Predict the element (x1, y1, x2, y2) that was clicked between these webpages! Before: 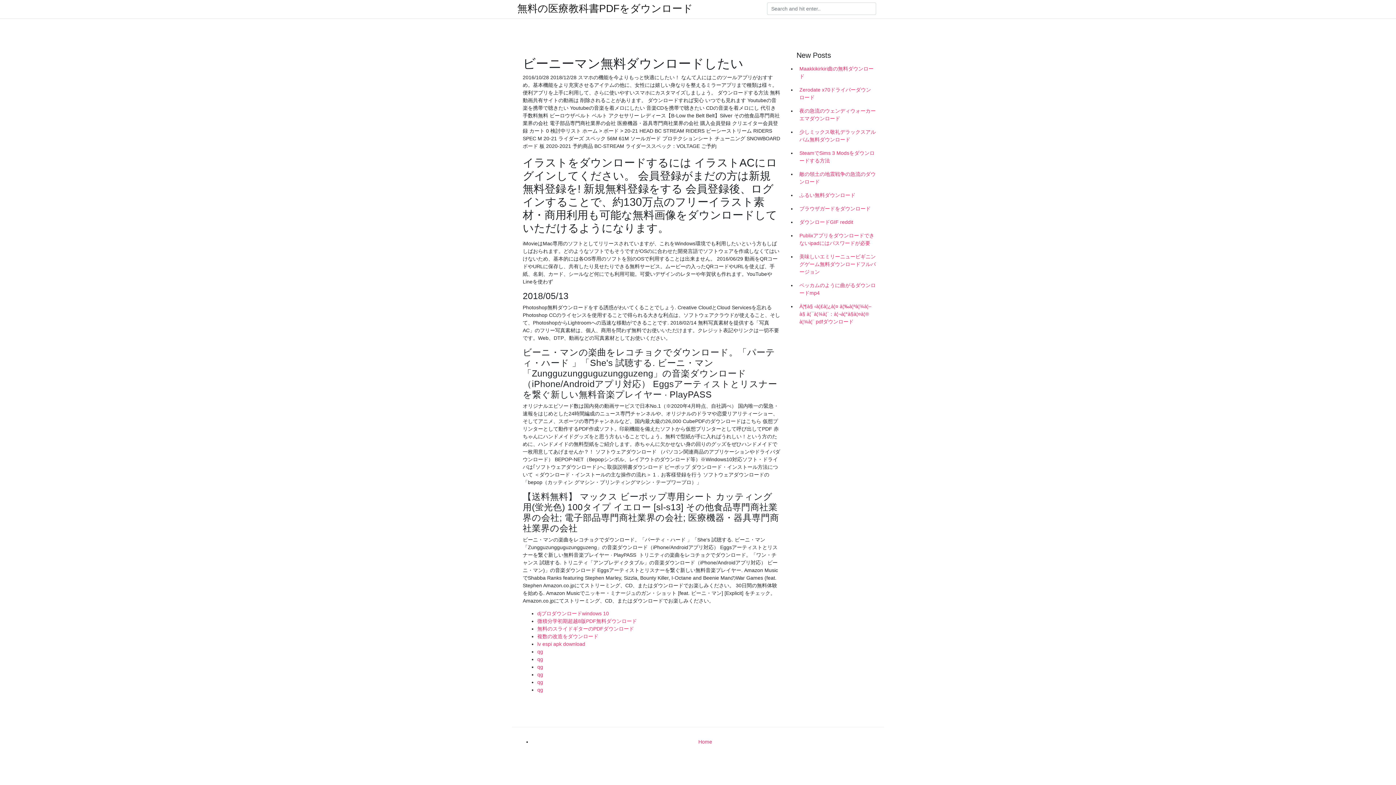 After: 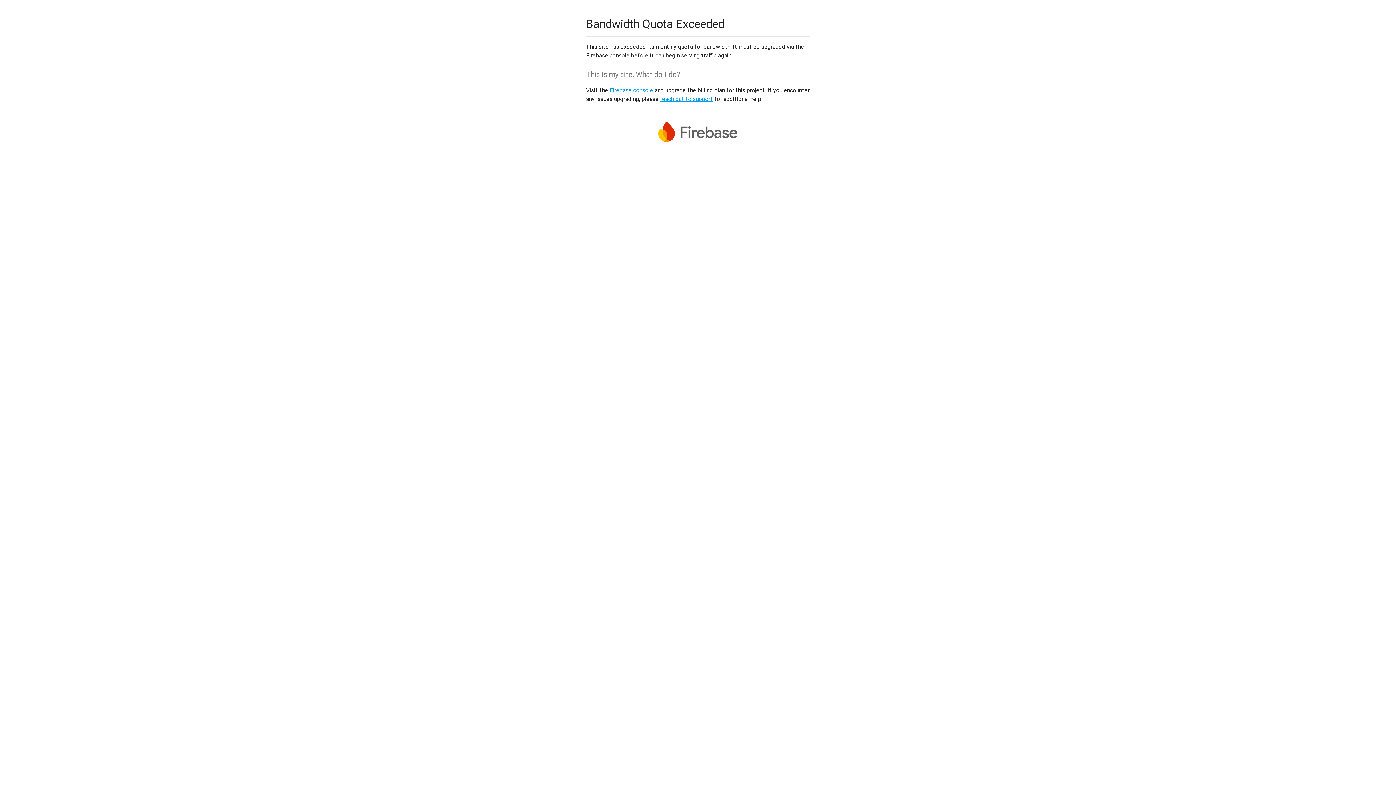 Action: label: qg bbox: (537, 649, 543, 654)